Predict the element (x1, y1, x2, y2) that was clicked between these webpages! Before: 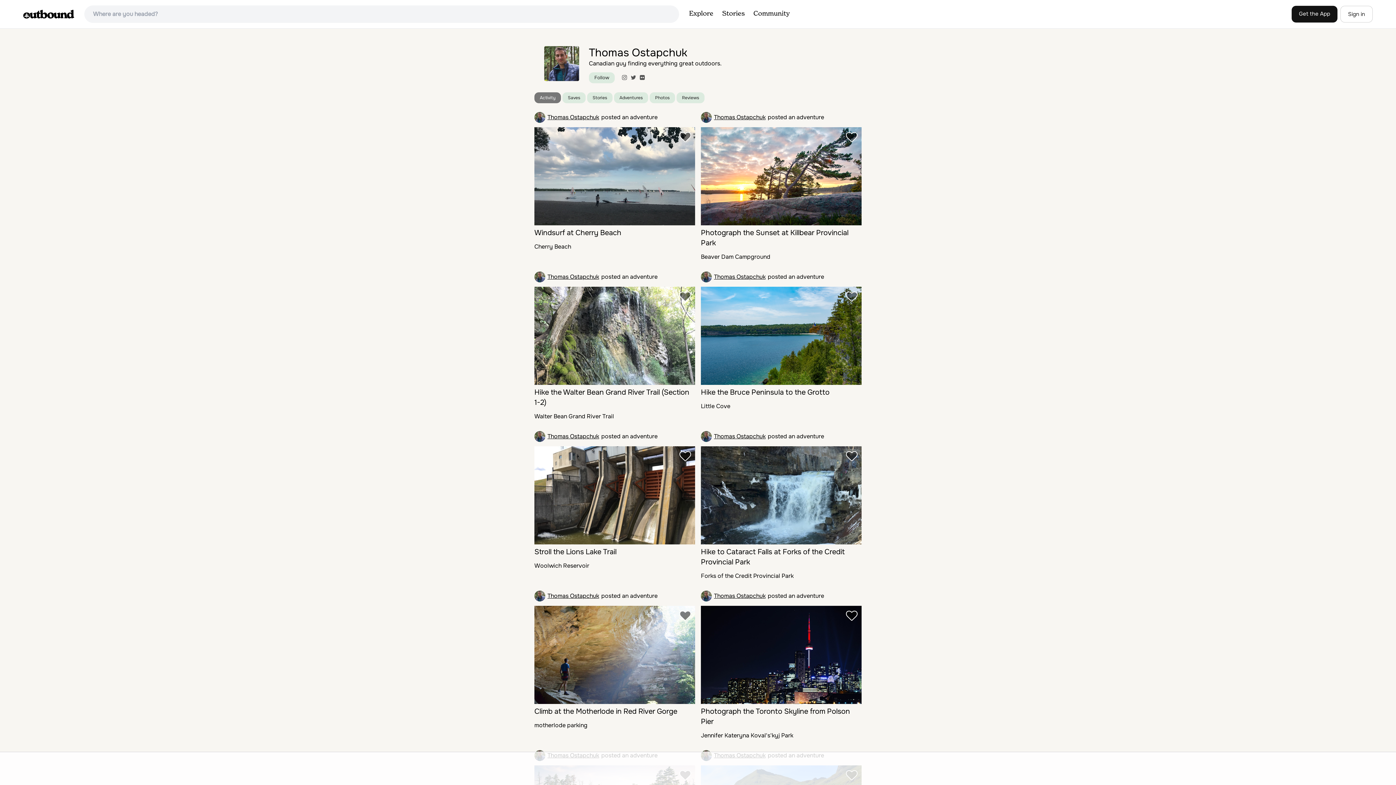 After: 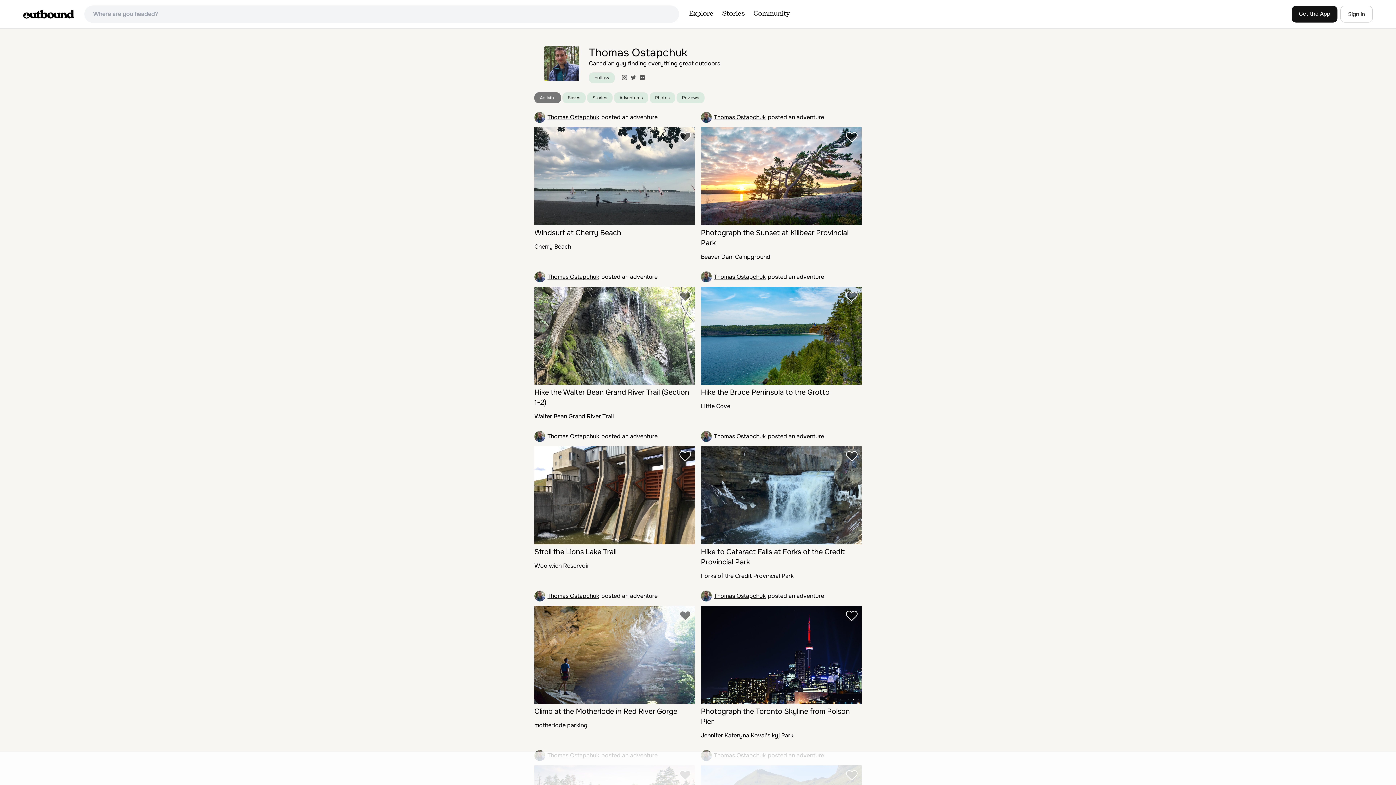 Action: label: Thomas Ostapchuk bbox: (714, 113, 765, 121)